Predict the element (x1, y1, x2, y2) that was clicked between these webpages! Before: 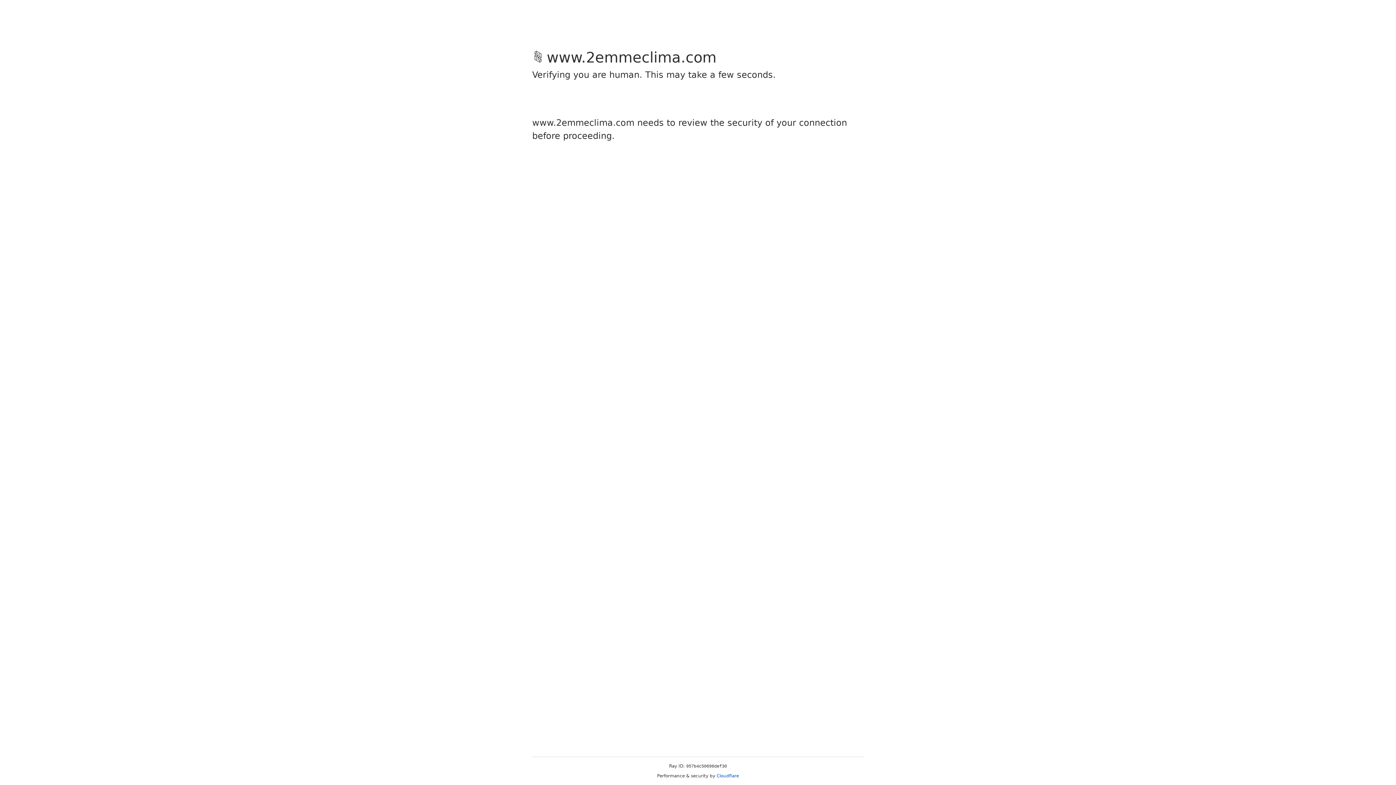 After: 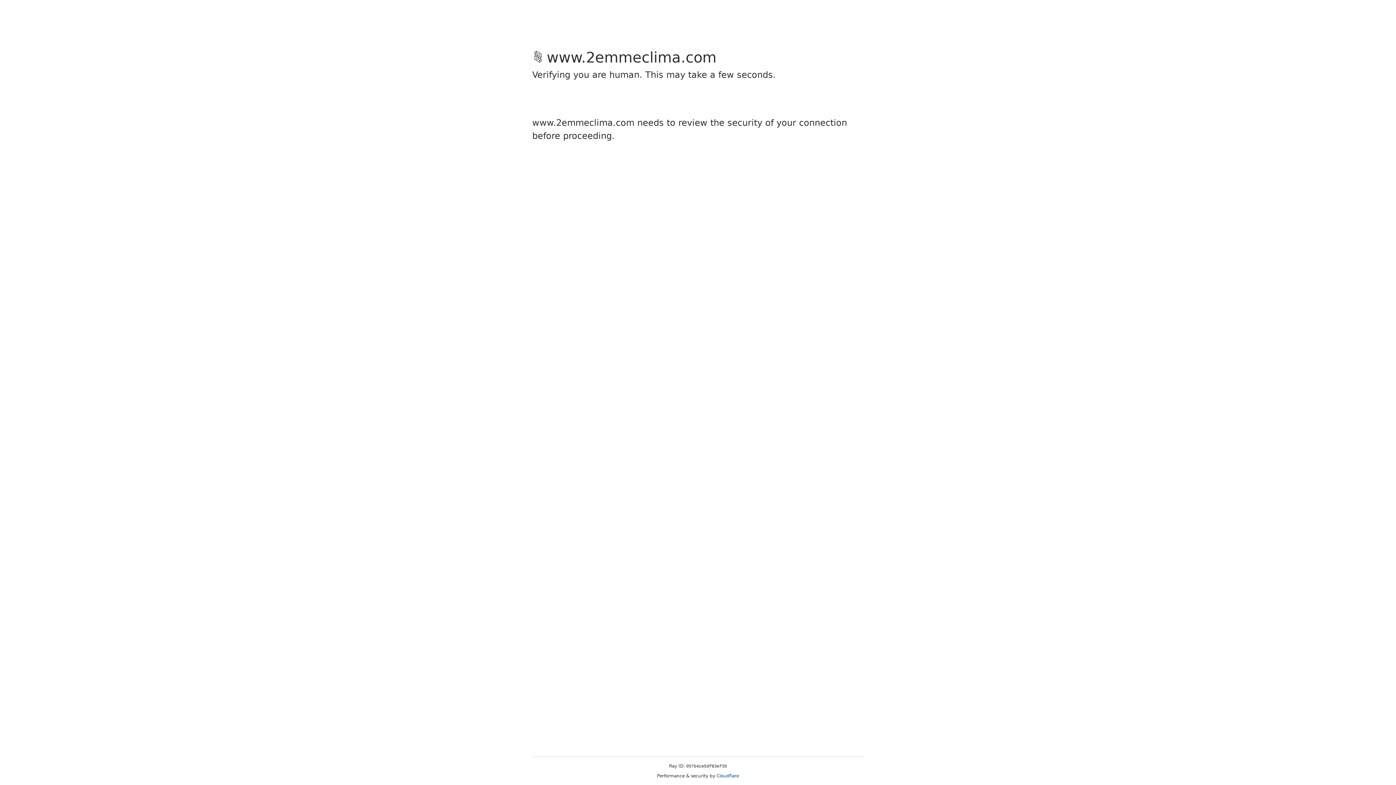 Action: bbox: (716, 773, 739, 778) label: Cloudflare